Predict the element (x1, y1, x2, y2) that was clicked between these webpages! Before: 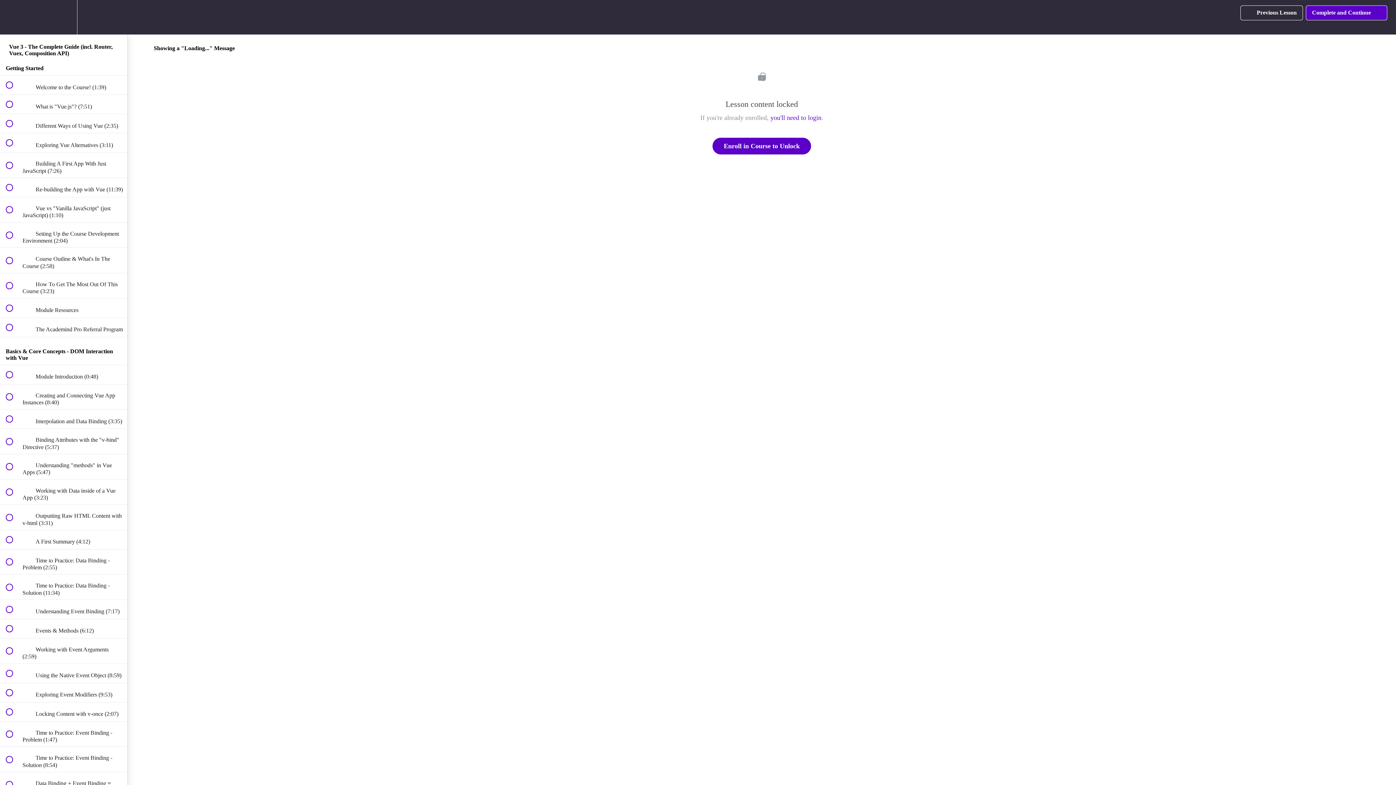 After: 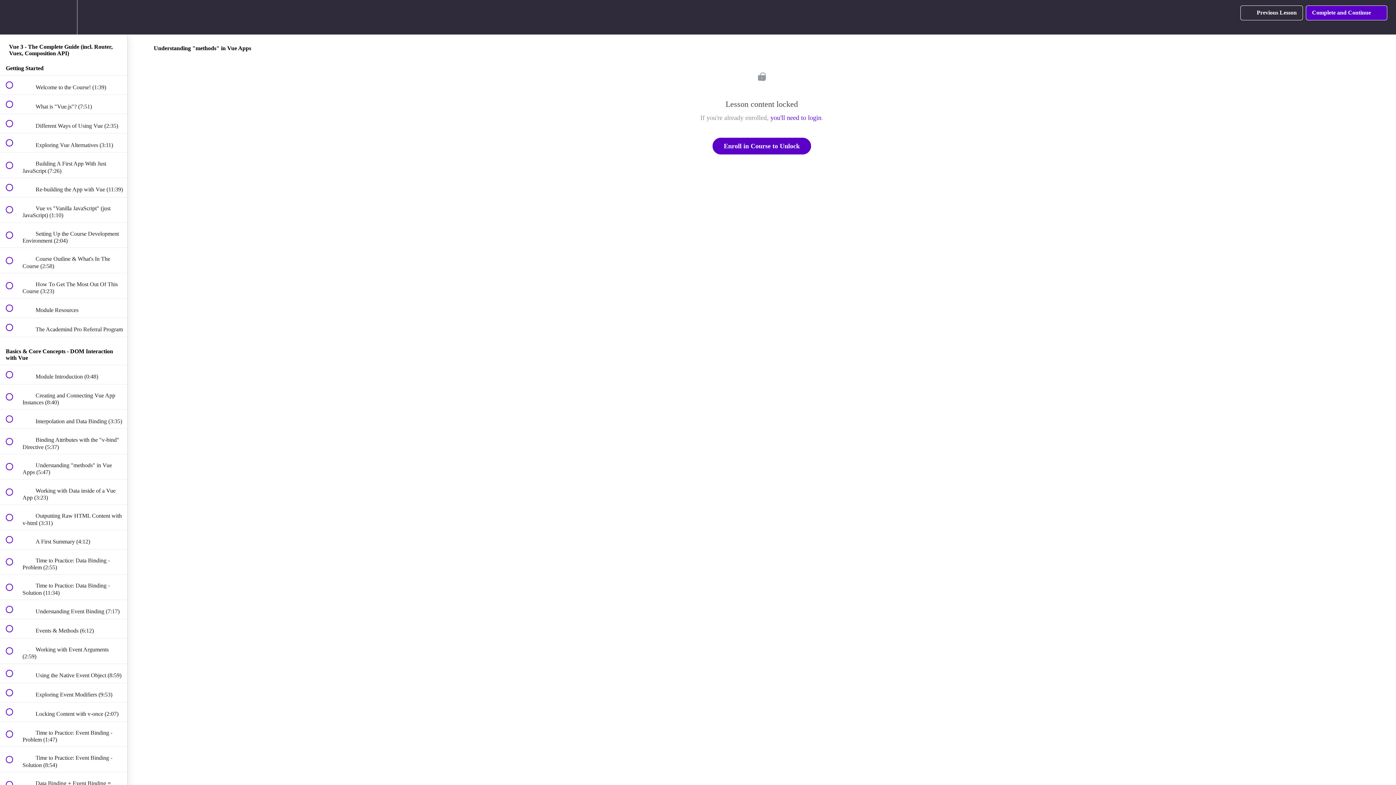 Action: bbox: (0, 454, 127, 479) label:  
 Understanding "methods" in Vue Apps (5:47)